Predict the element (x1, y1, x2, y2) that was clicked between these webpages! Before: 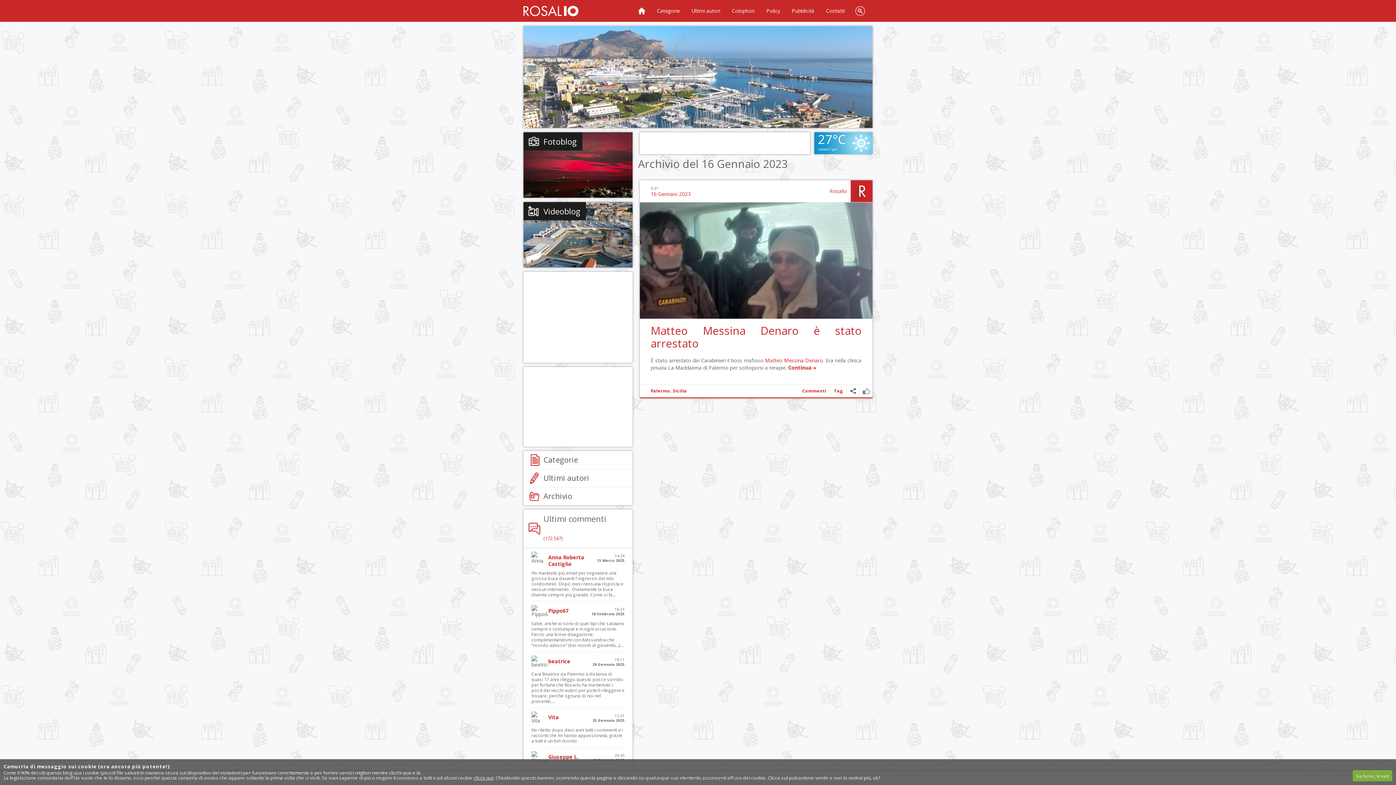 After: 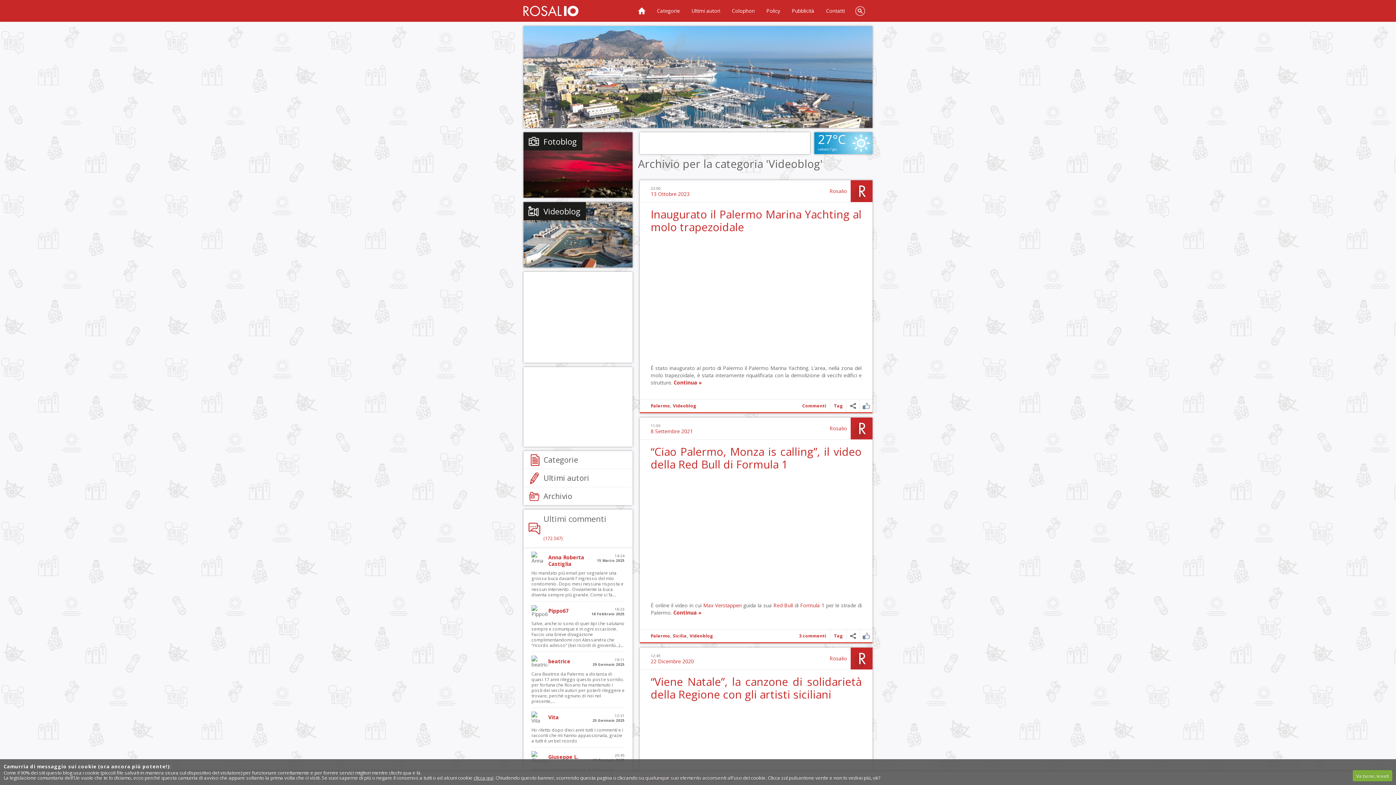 Action: bbox: (523, 202, 632, 267)